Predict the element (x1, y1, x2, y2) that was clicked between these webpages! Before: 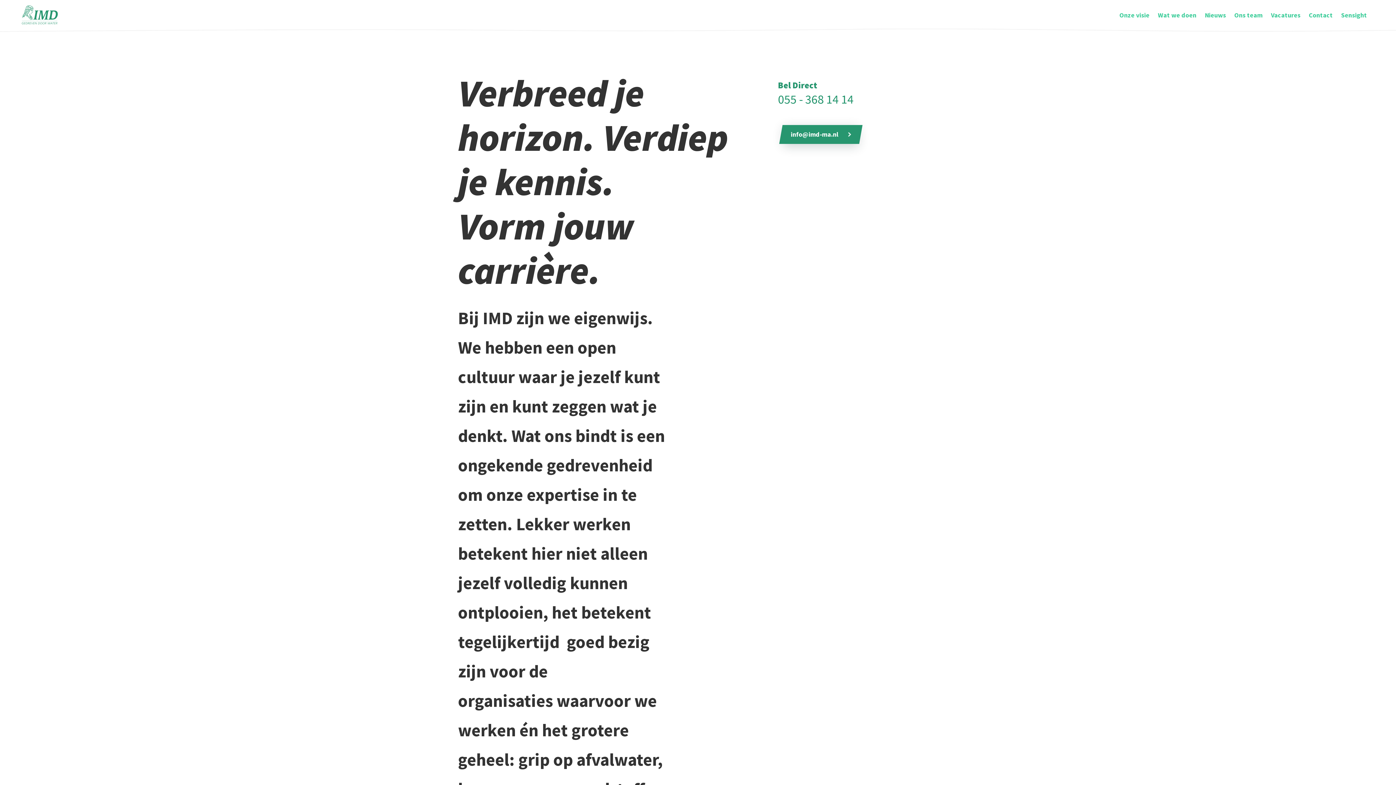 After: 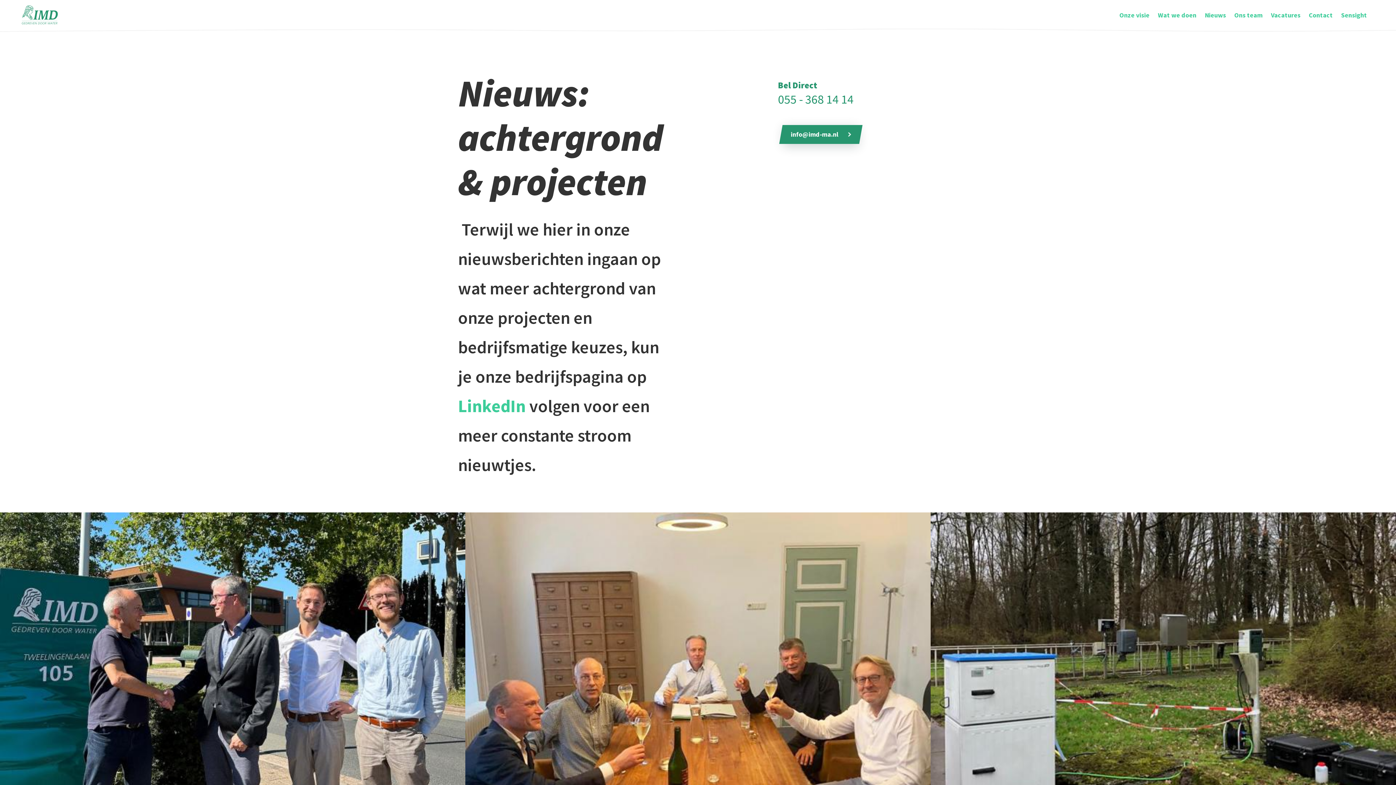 Action: bbox: (1205, 10, 1226, 19) label: Nieuws